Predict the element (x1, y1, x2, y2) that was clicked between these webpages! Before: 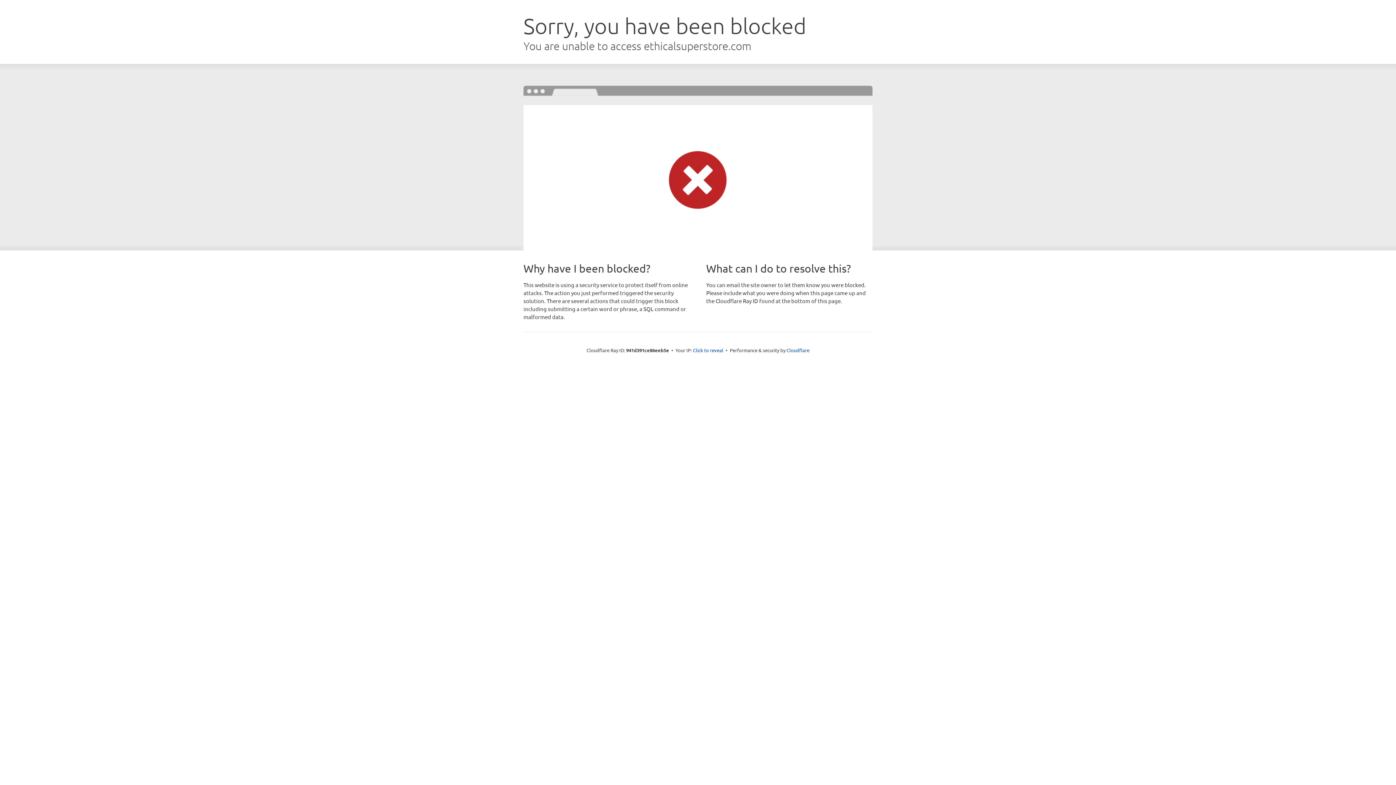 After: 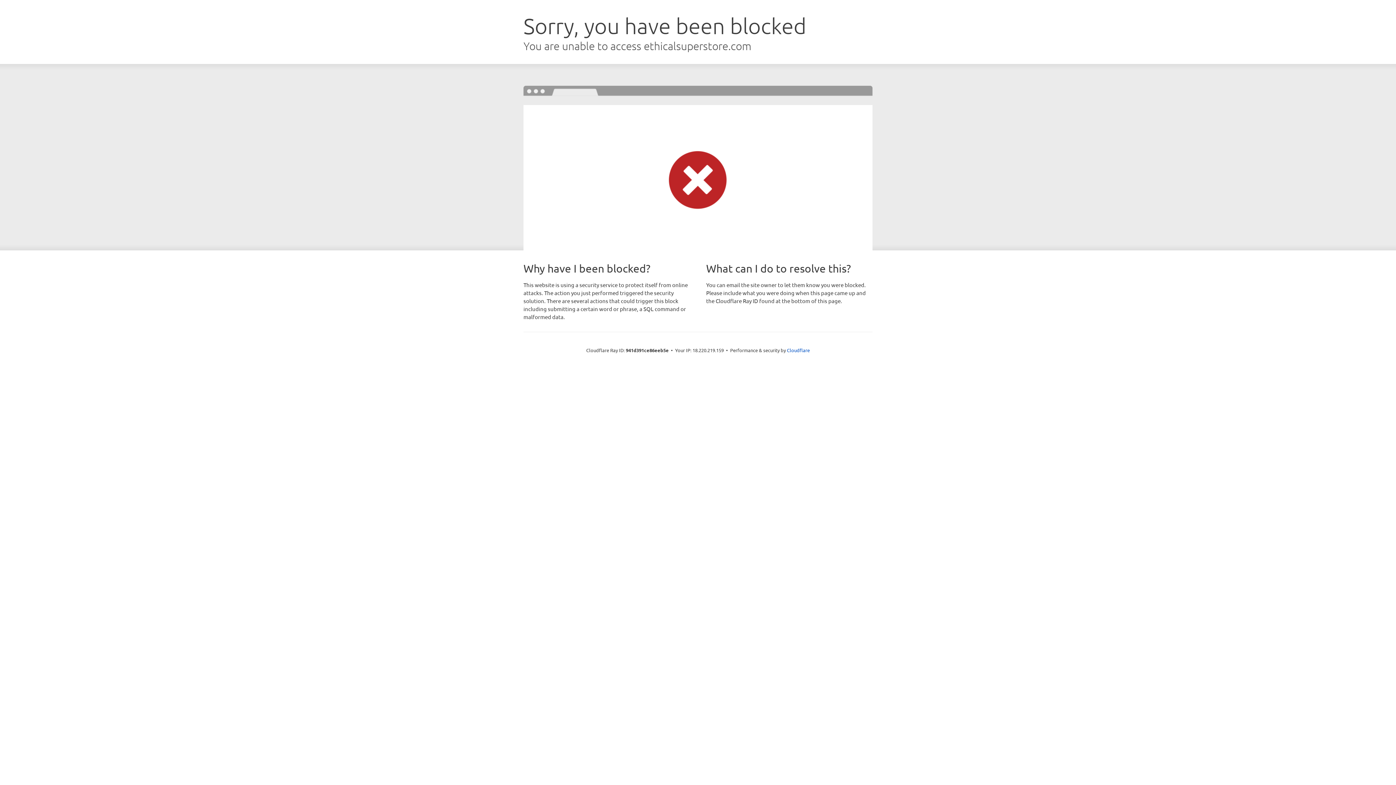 Action: label: Click to reveal bbox: (693, 346, 723, 353)